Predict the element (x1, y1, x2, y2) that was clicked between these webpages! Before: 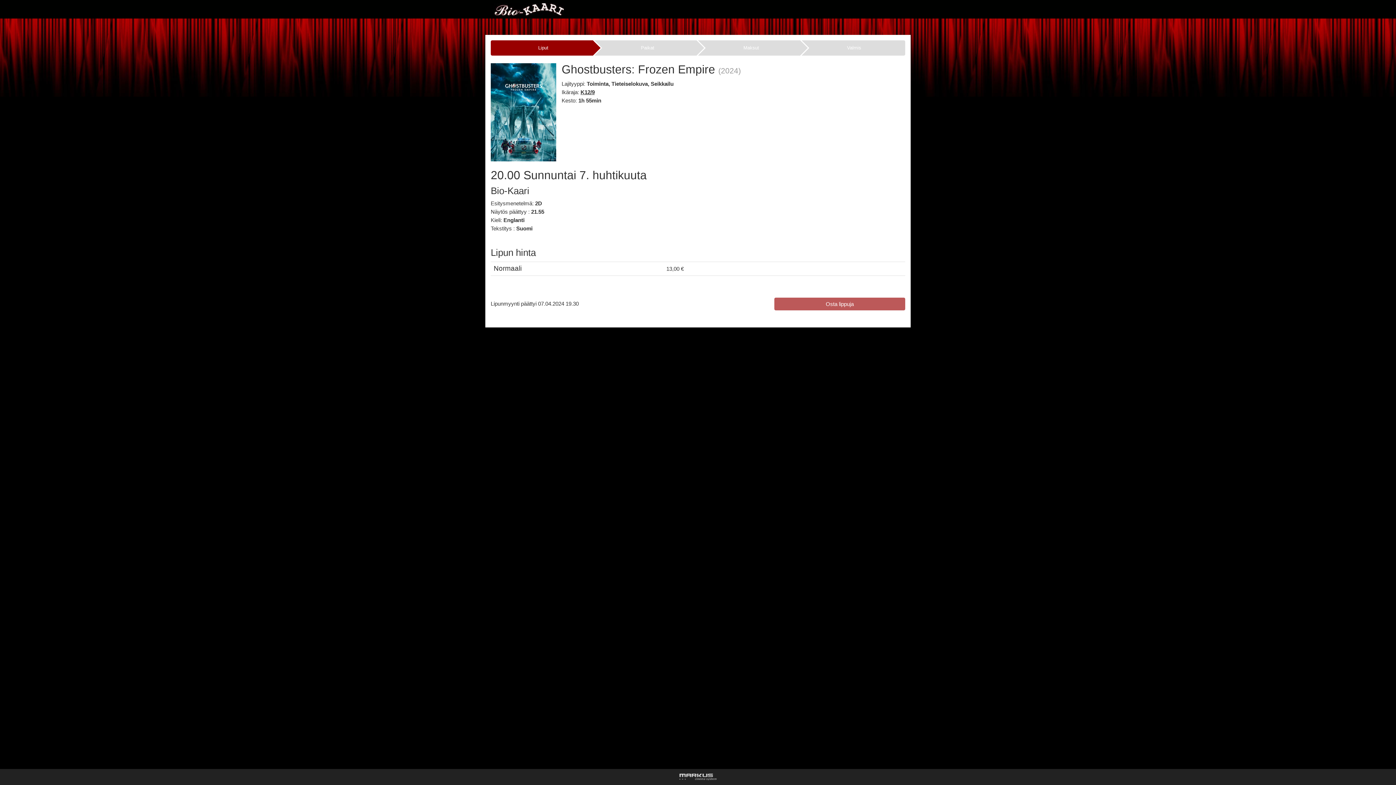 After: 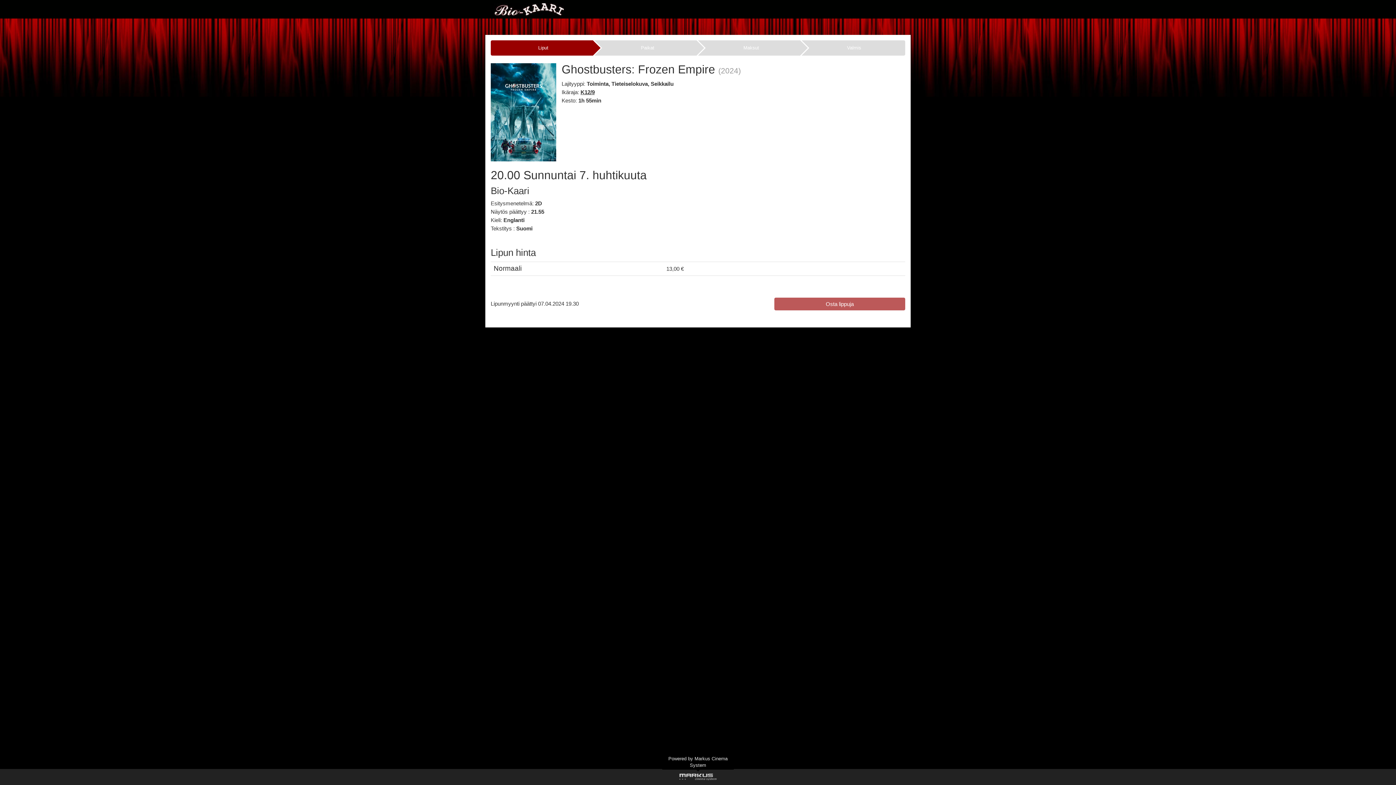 Action: bbox: (678, 773, 718, 781)